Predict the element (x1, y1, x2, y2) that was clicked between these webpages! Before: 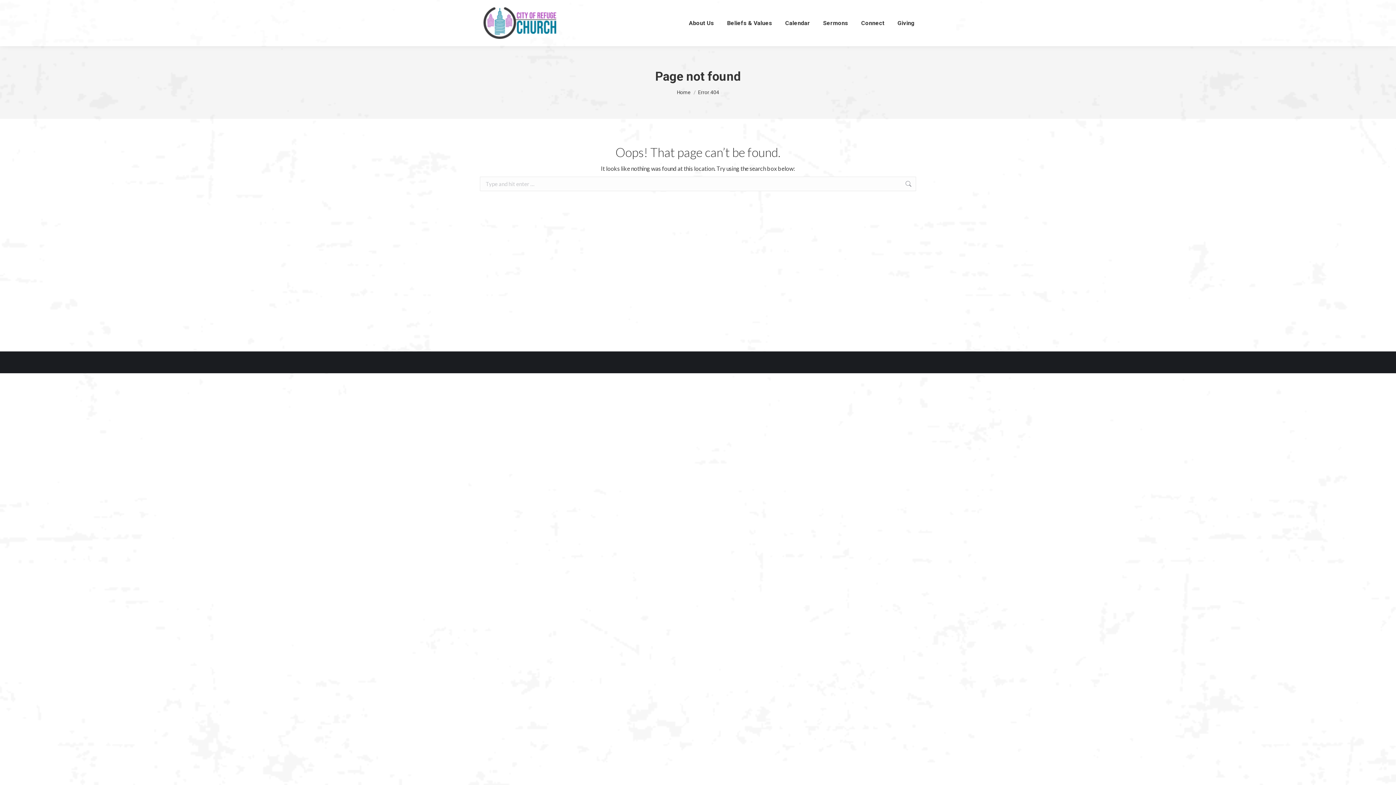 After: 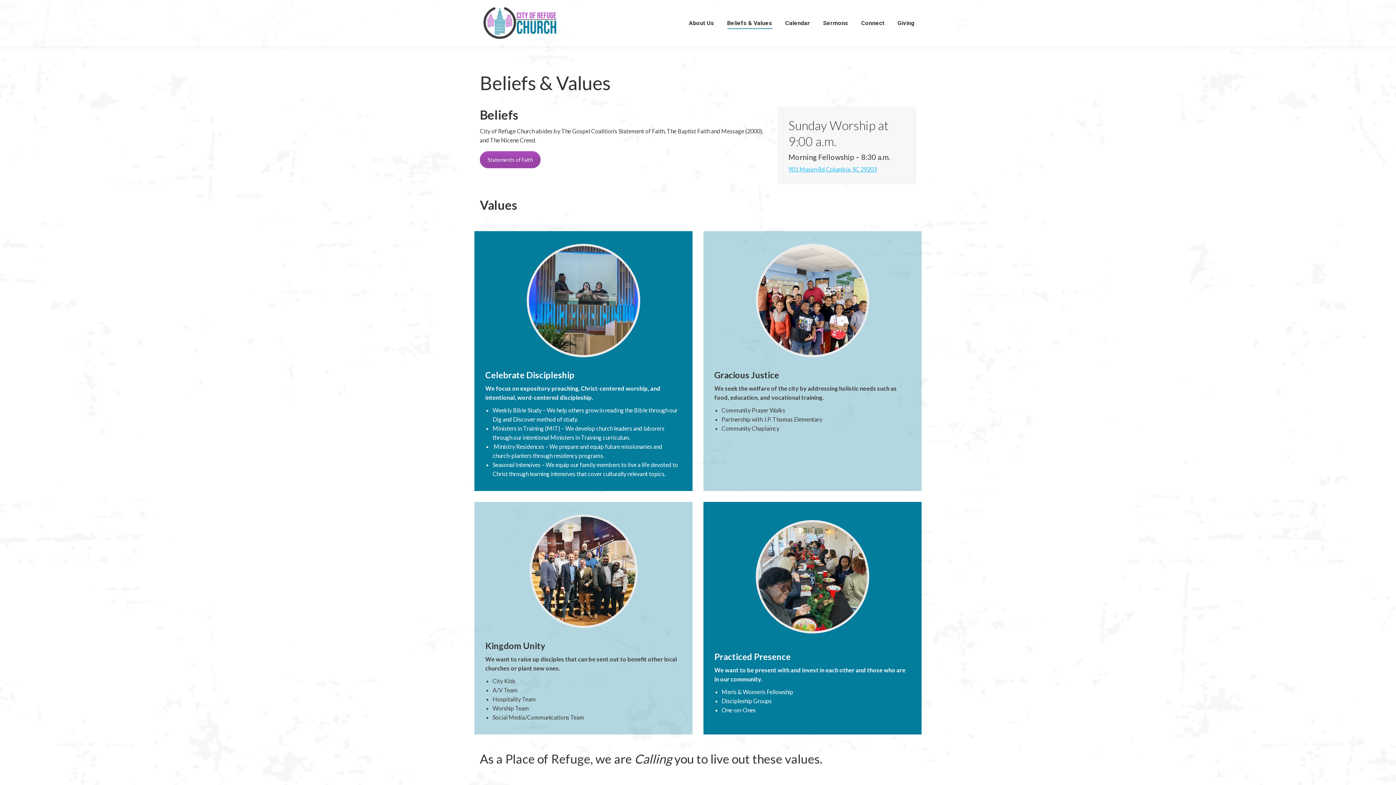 Action: bbox: (725, 6, 773, 39) label: Beliefs & Values